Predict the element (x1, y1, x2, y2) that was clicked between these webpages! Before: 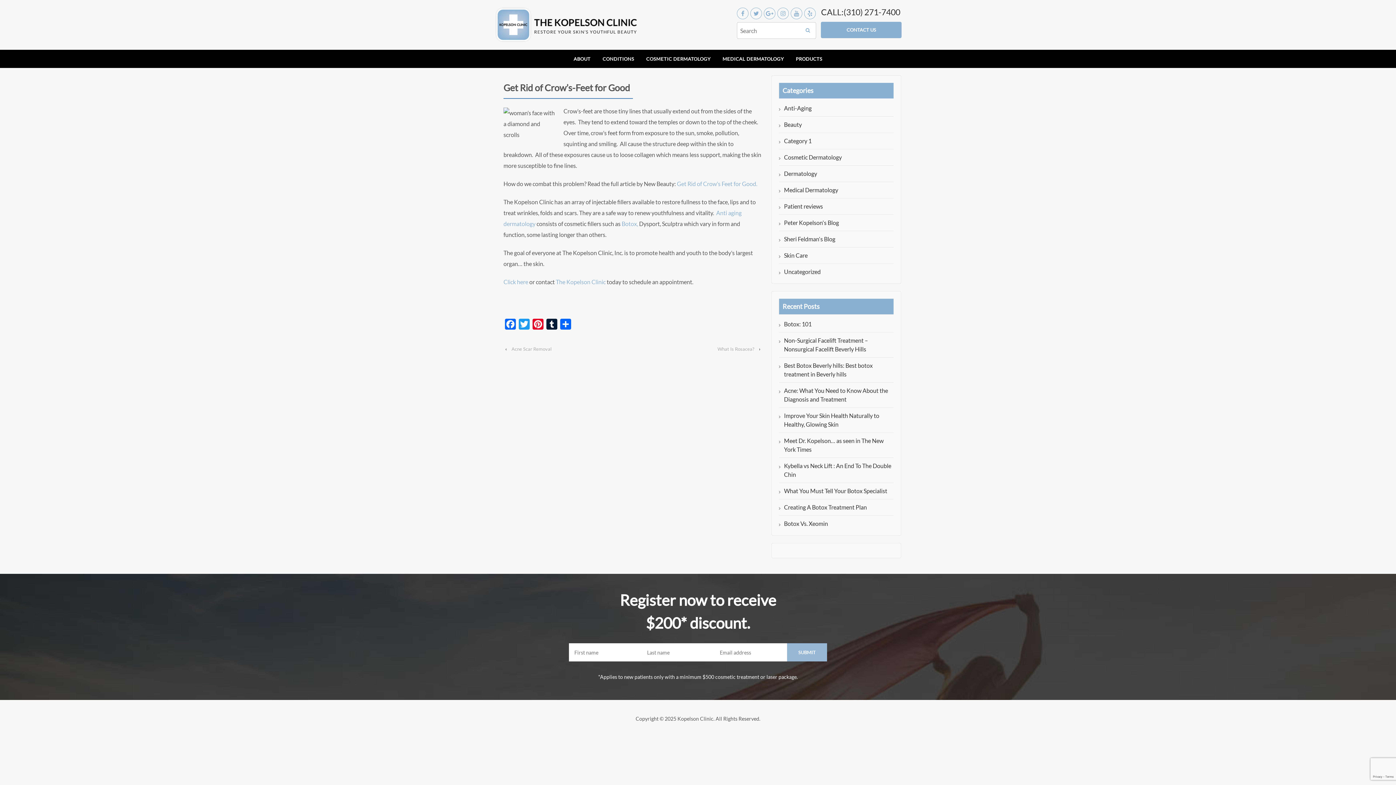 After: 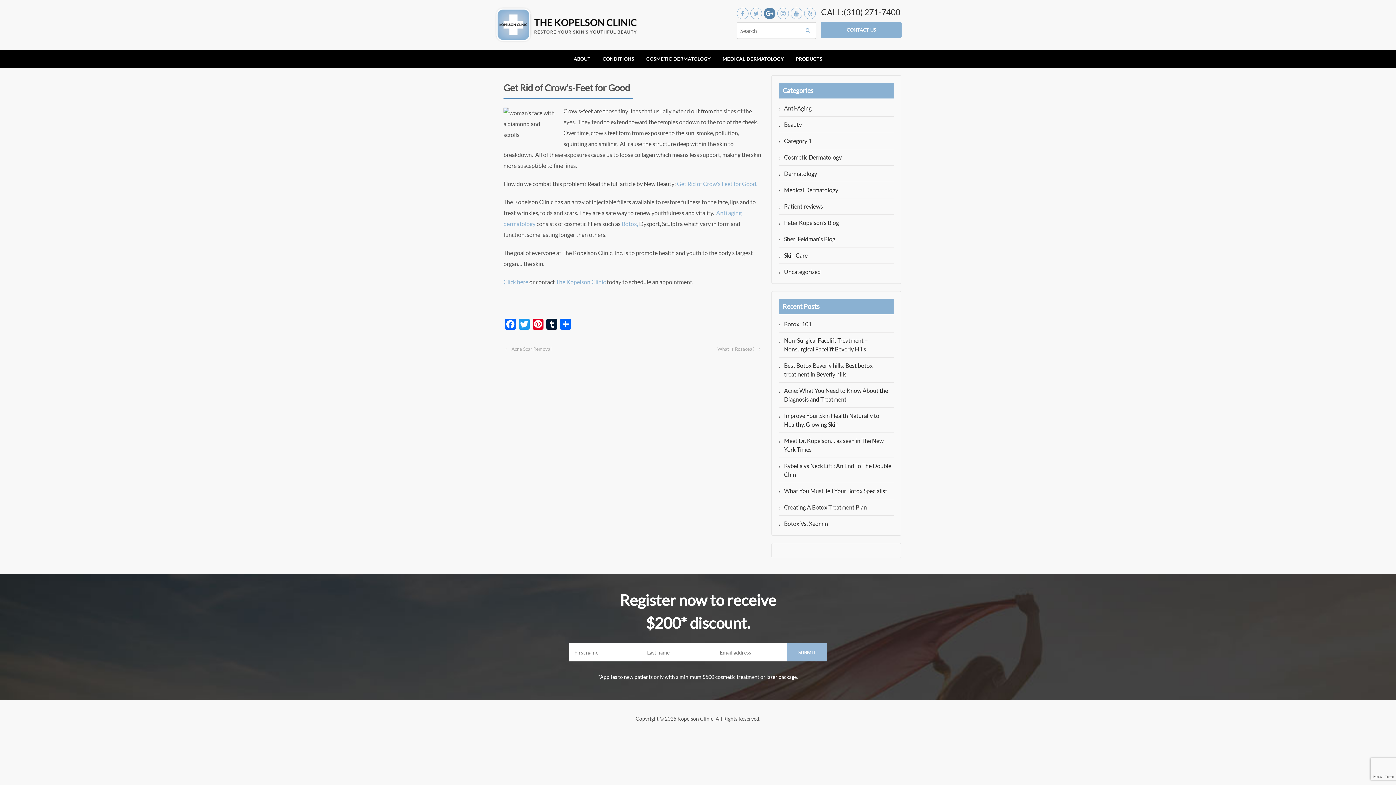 Action: bbox: (764, 7, 775, 19)